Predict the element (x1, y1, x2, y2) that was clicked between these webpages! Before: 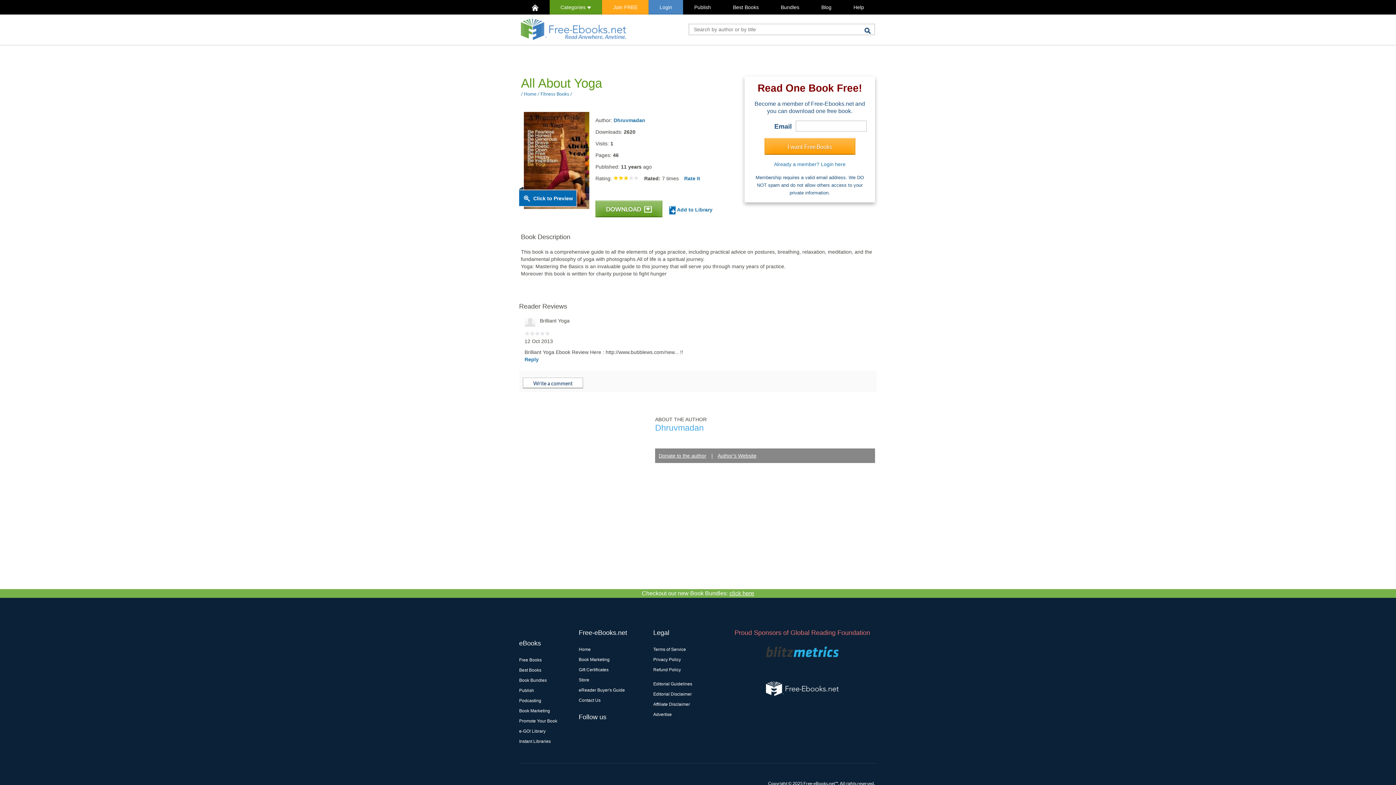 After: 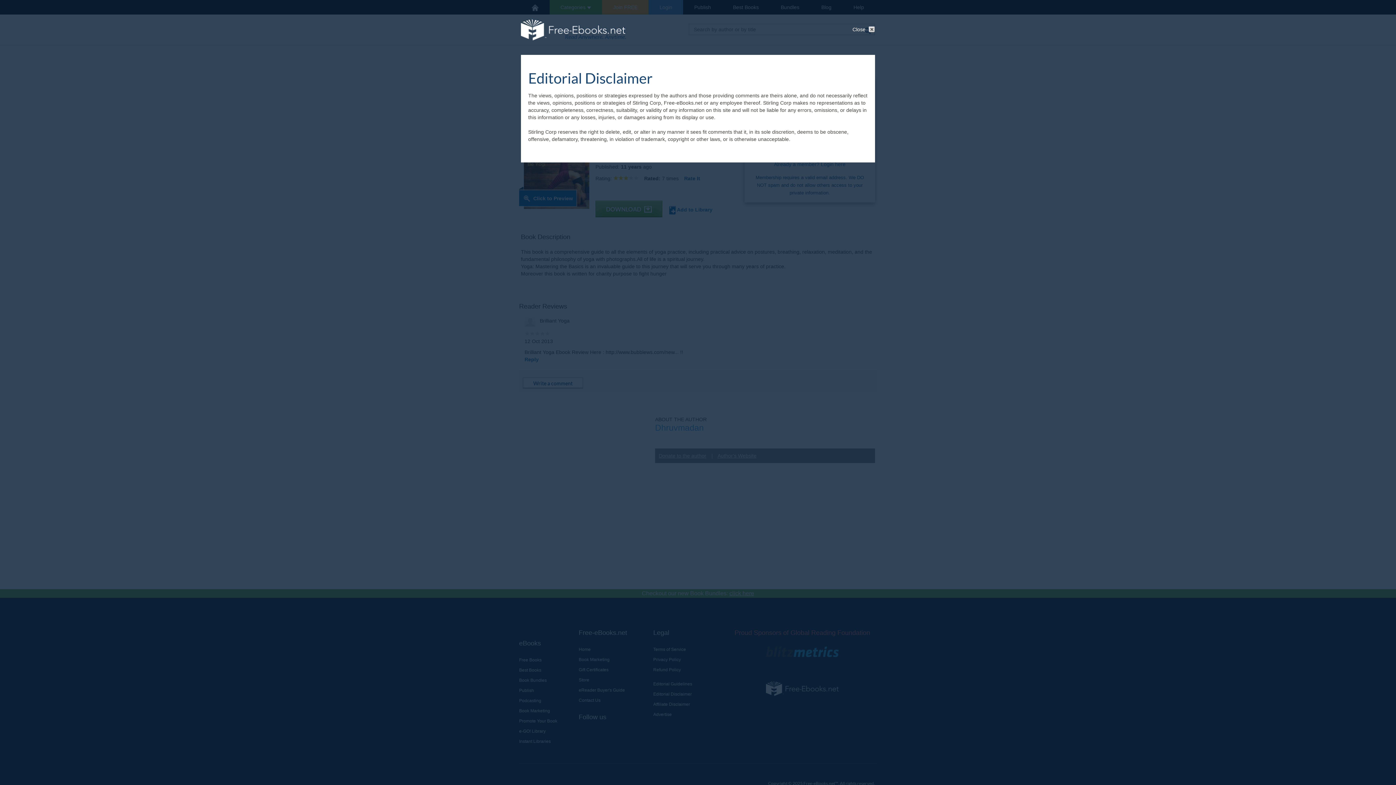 Action: bbox: (653, 692, 692, 697) label: Editorial Disclaimer